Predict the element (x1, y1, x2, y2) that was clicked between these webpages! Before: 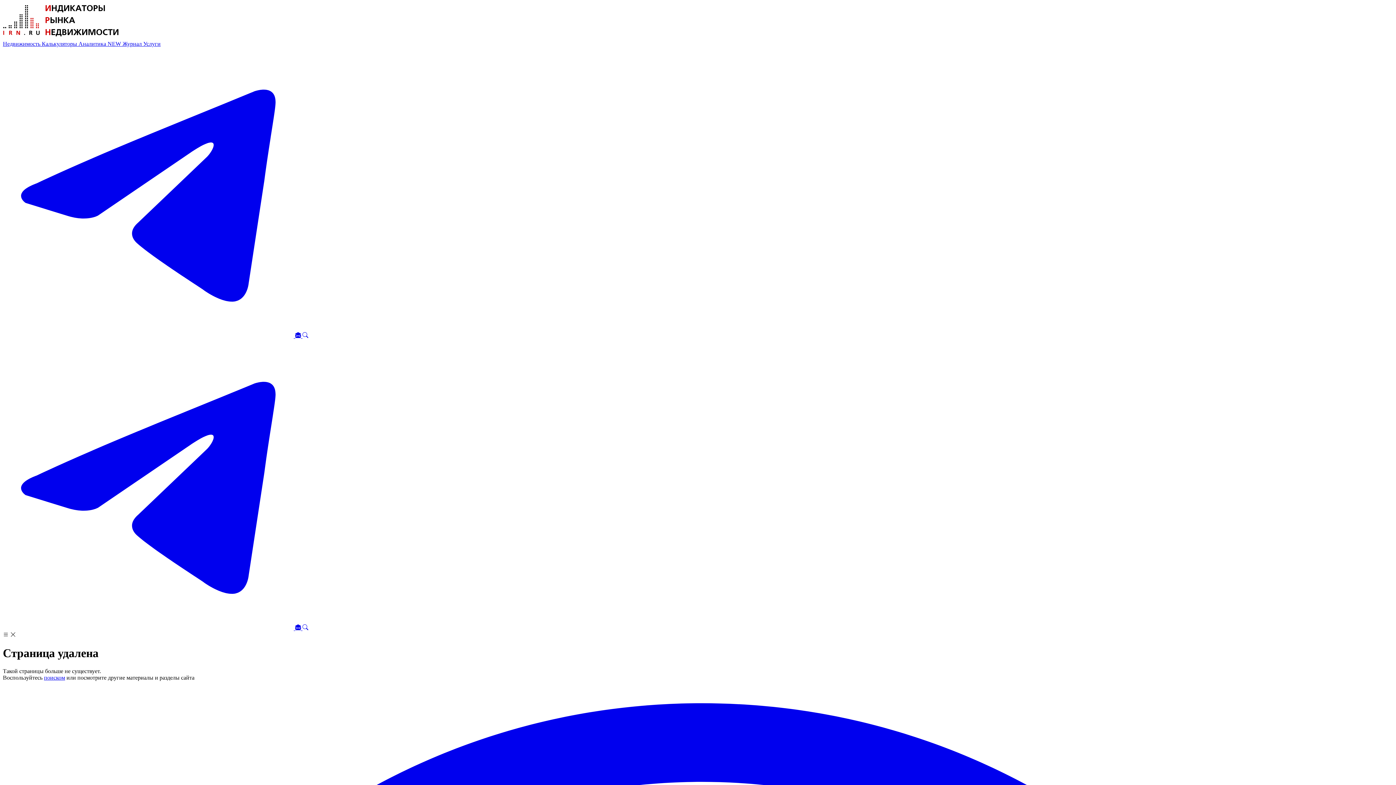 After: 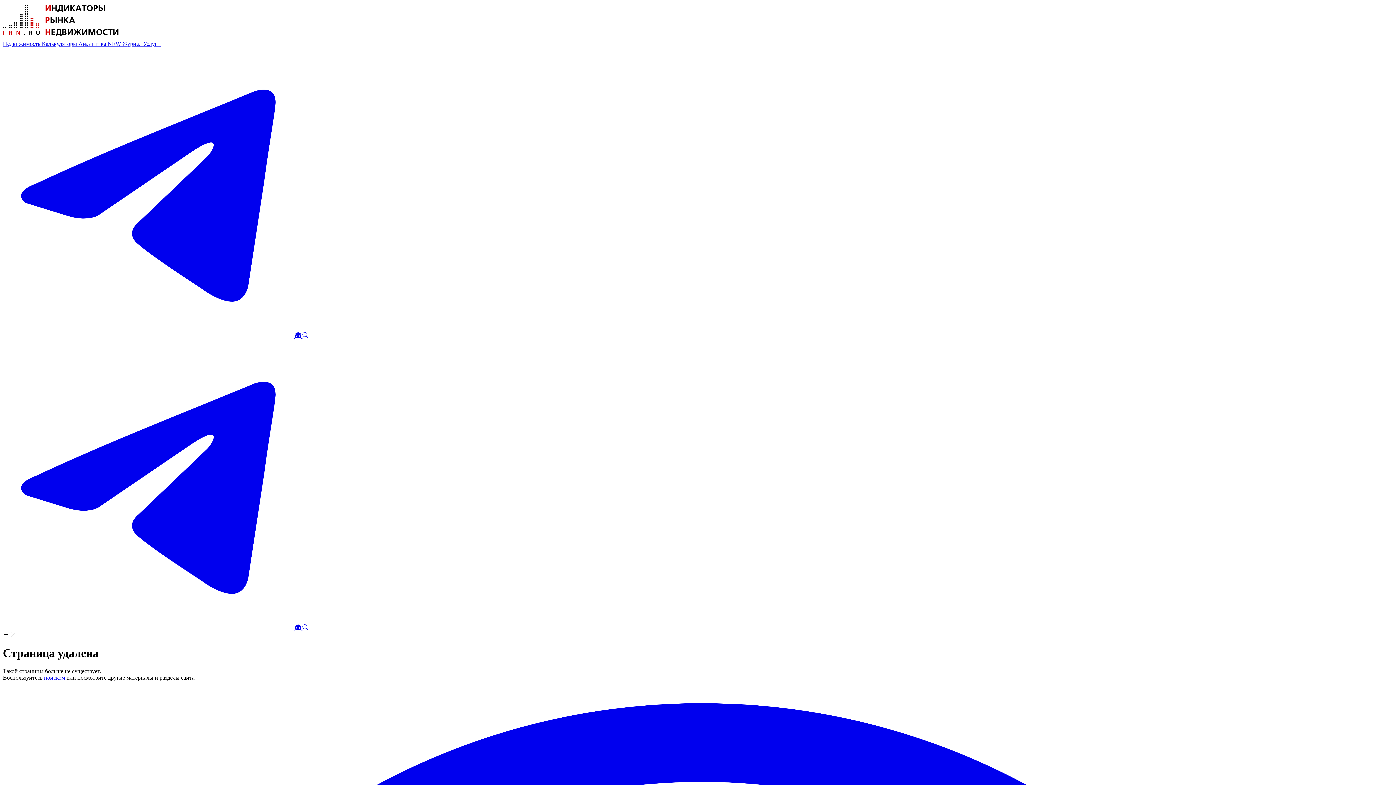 Action: label:   bbox: (2, 333, 295, 339)